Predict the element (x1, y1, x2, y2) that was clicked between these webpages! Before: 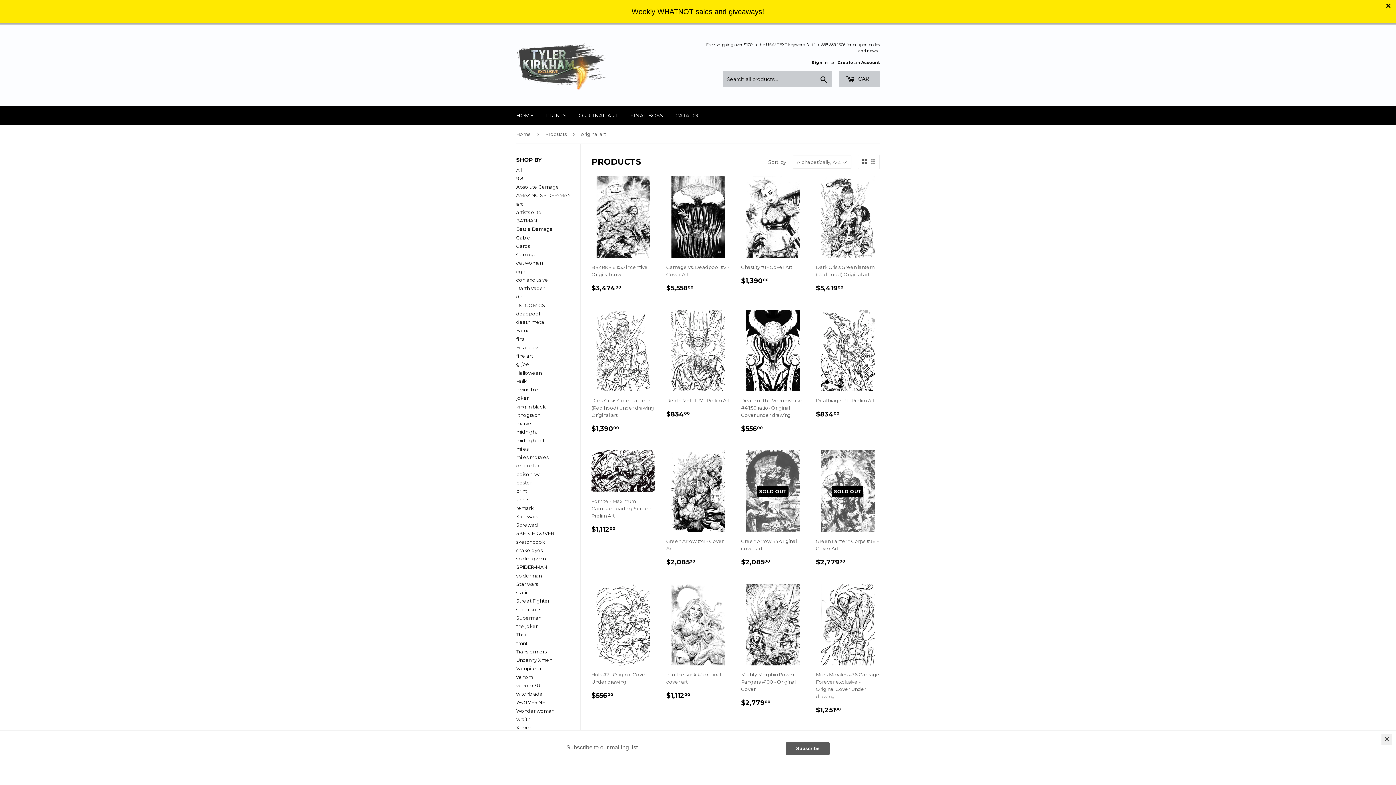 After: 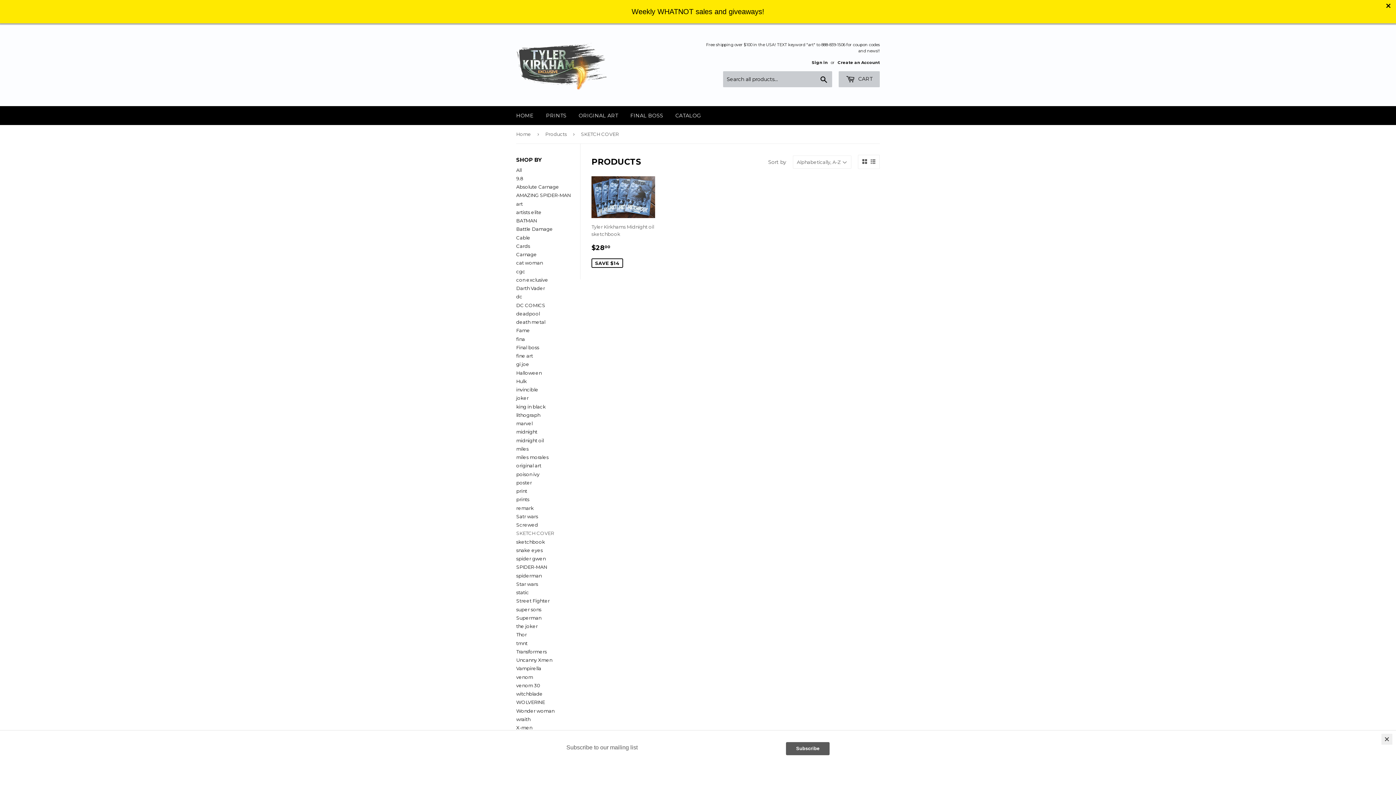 Action: bbox: (516, 530, 554, 536) label: SKETCH COVER